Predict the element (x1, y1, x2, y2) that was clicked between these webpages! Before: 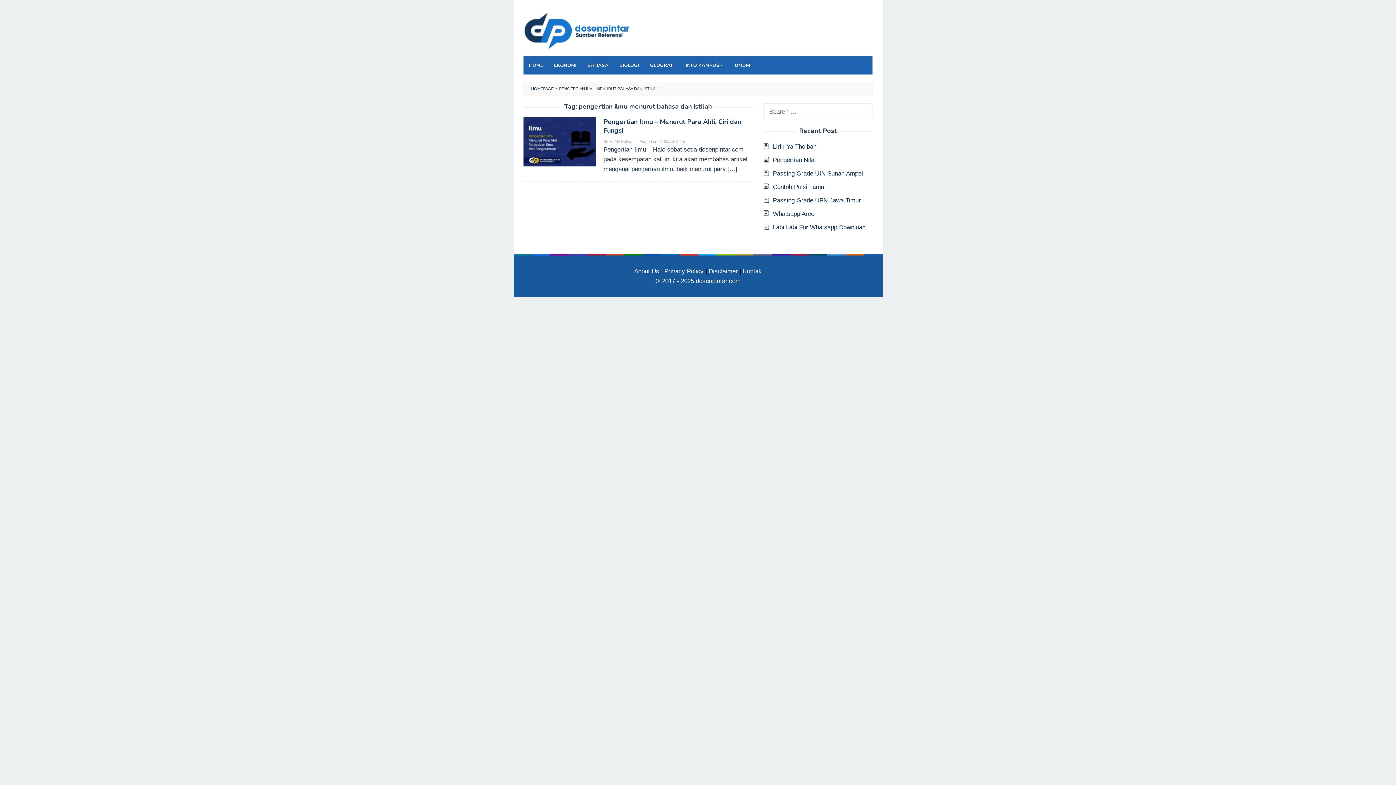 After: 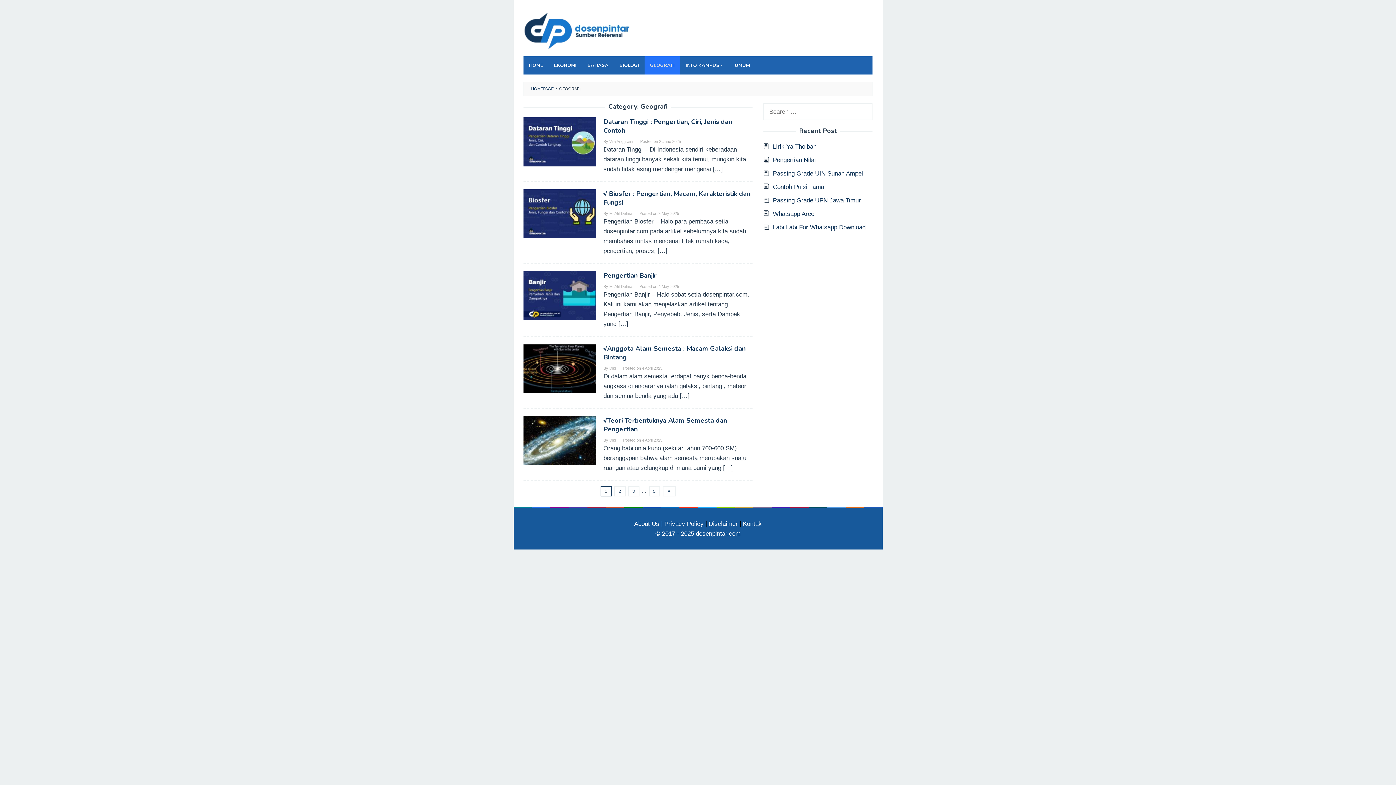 Action: bbox: (644, 56, 680, 74) label: GEOGRAFI